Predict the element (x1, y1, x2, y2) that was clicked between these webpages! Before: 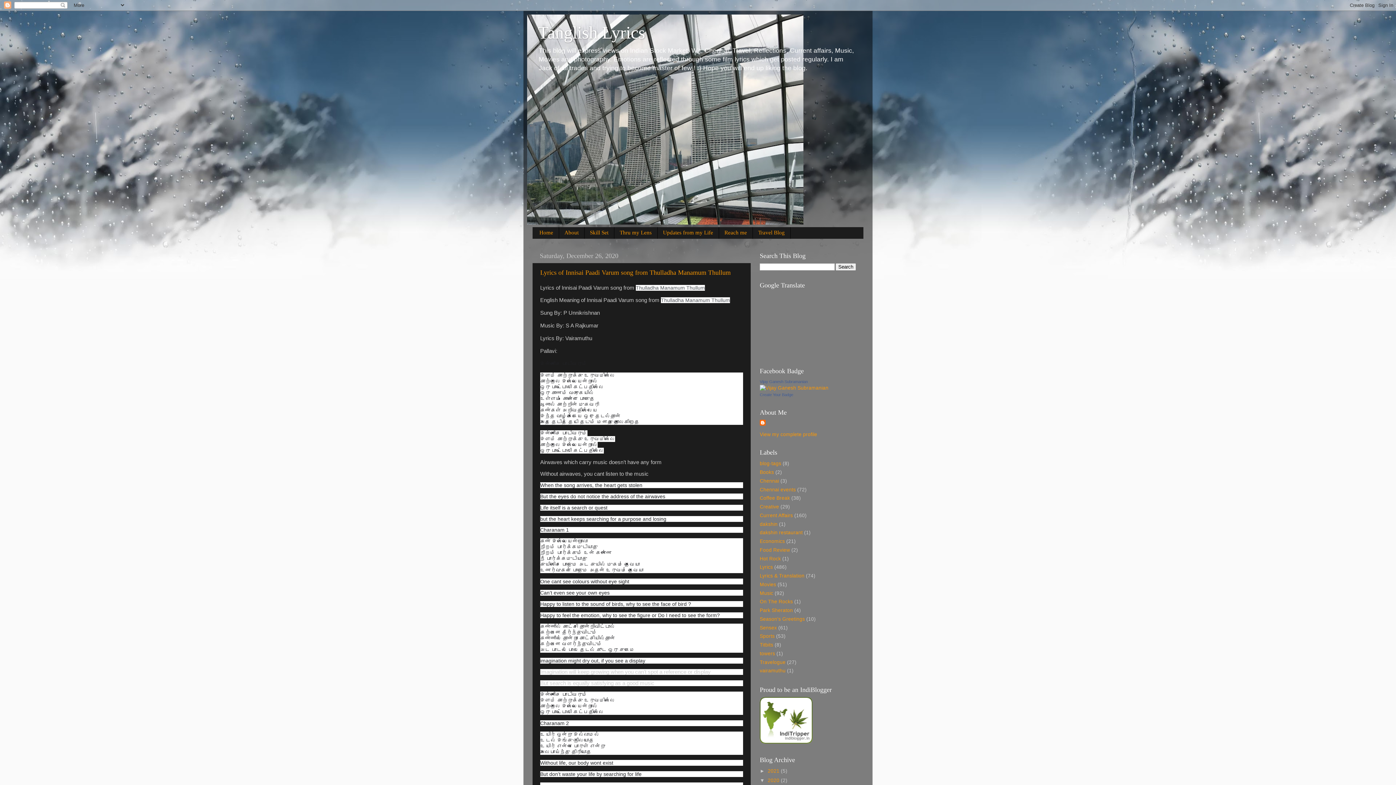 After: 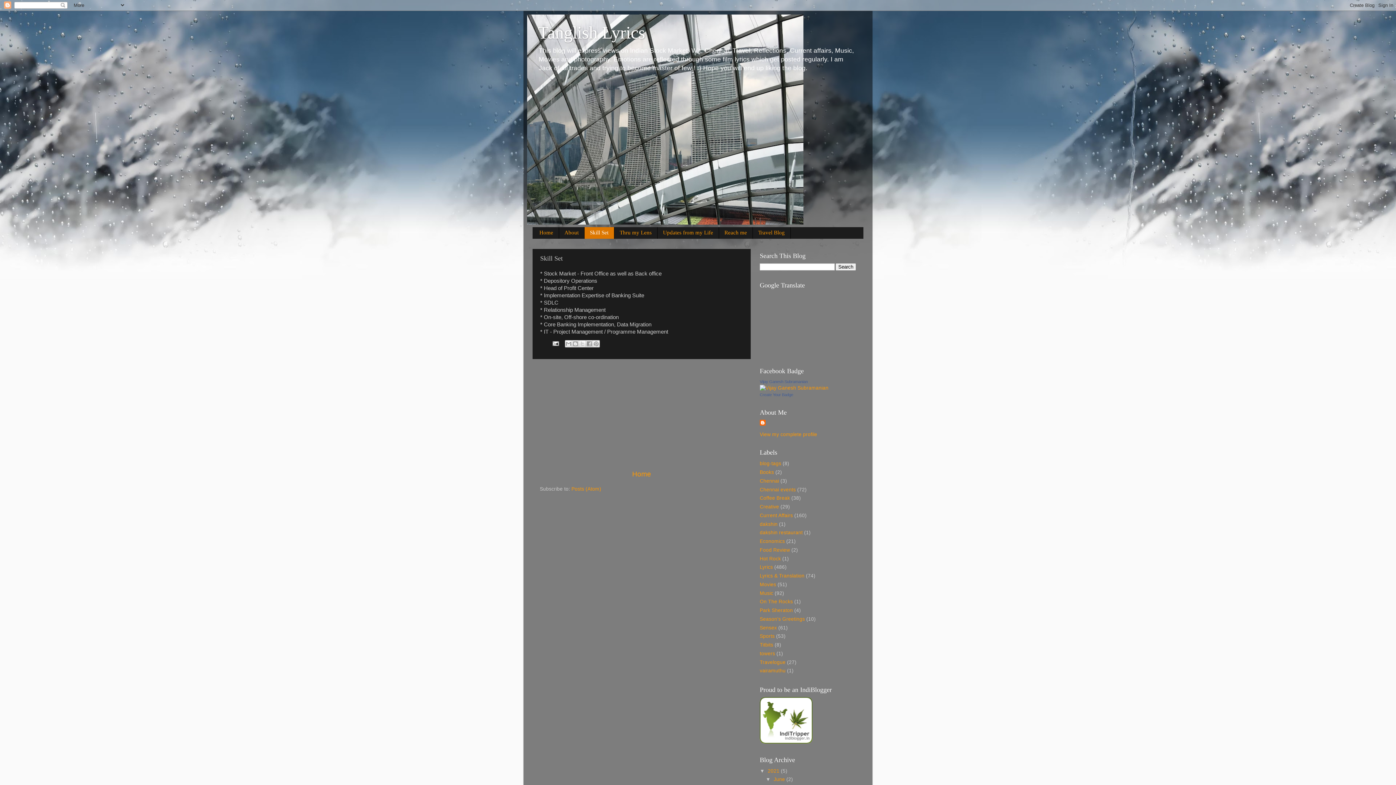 Action: label: Skill Set bbox: (584, 227, 614, 238)